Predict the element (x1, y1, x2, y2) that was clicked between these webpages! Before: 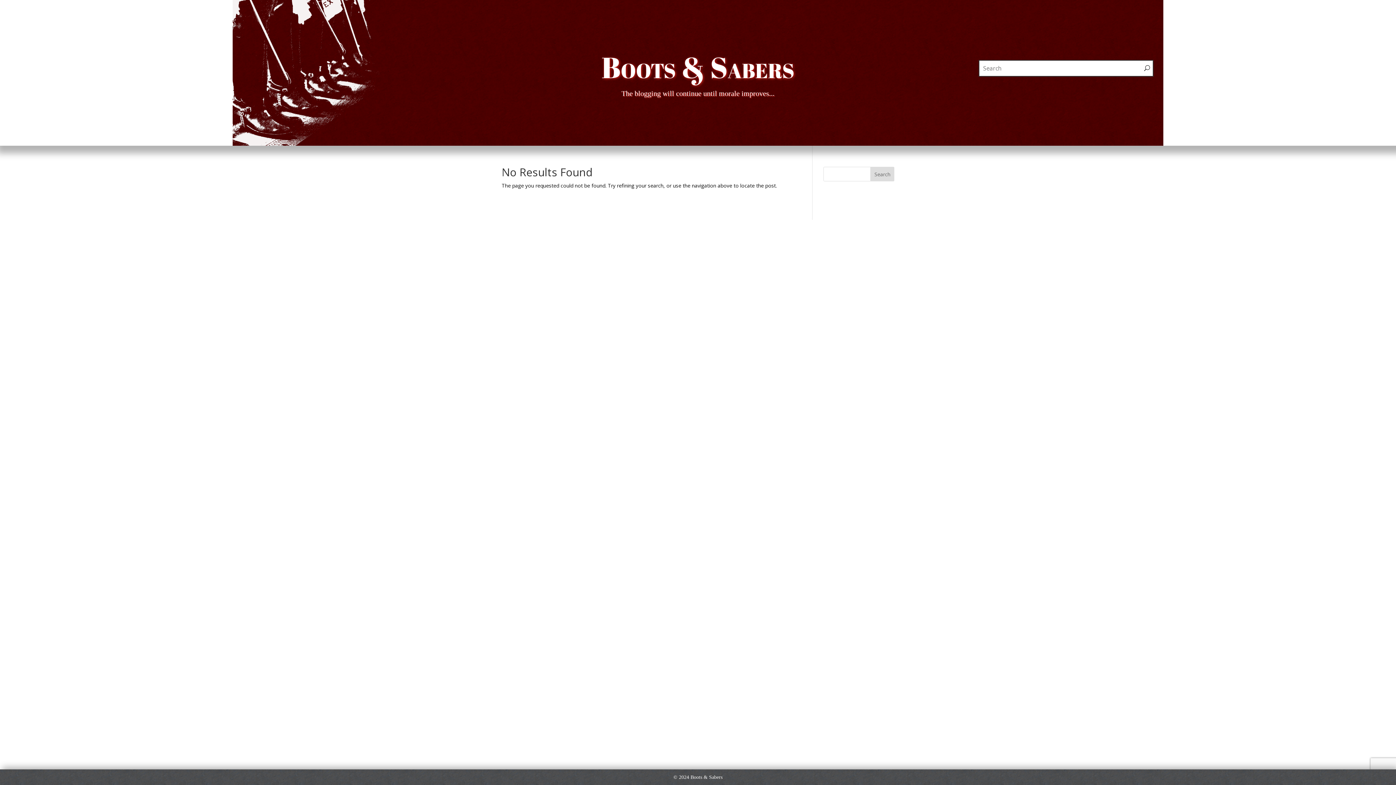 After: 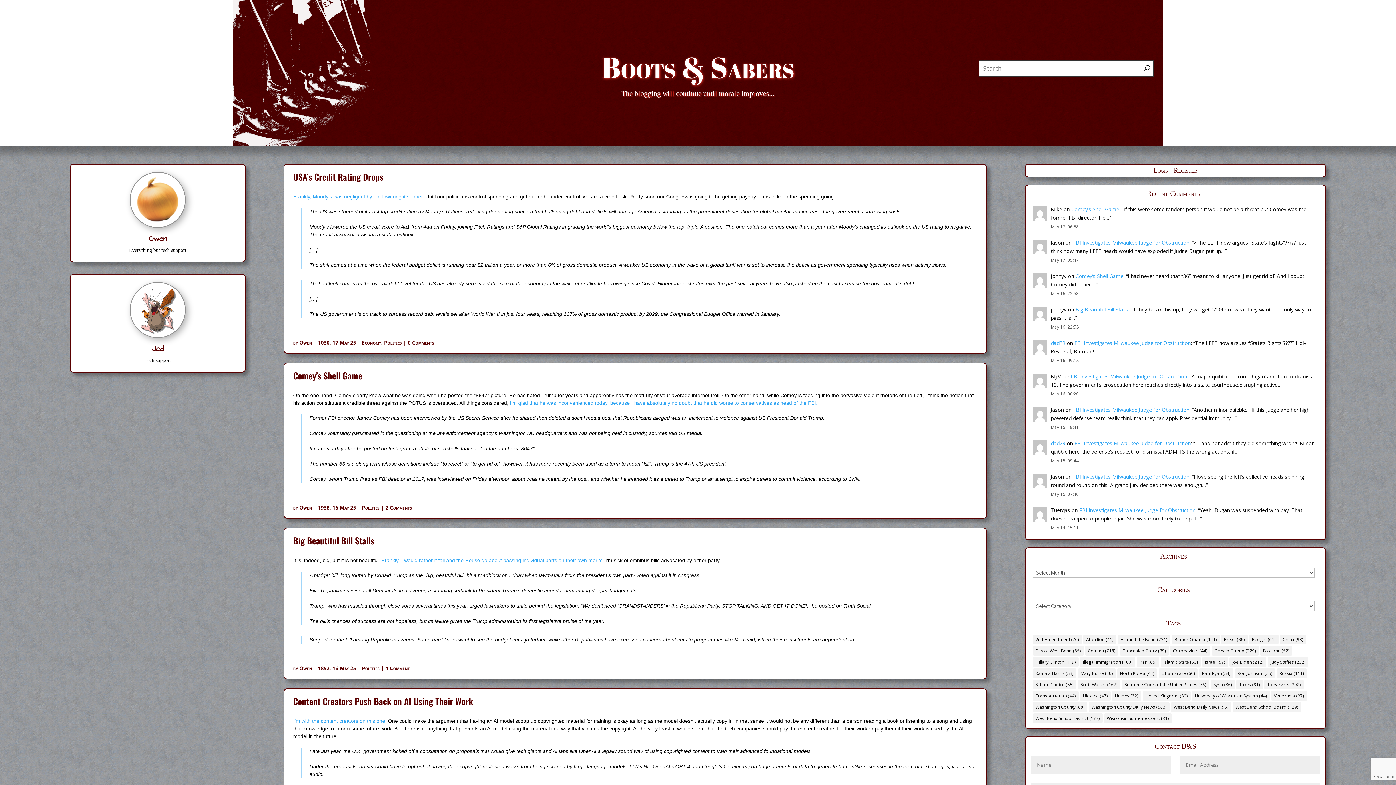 Action: label: Boots & Sabers bbox: (601, 47, 794, 86)